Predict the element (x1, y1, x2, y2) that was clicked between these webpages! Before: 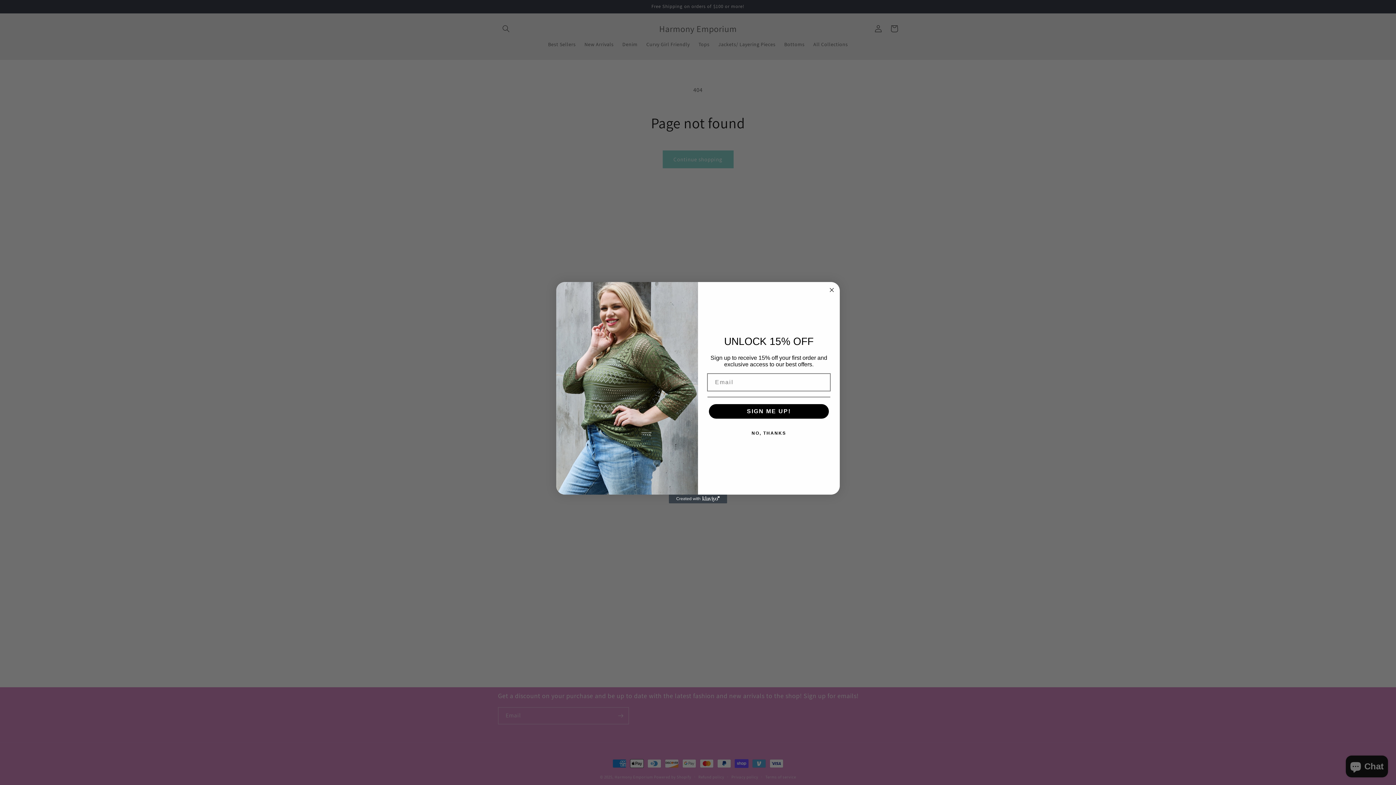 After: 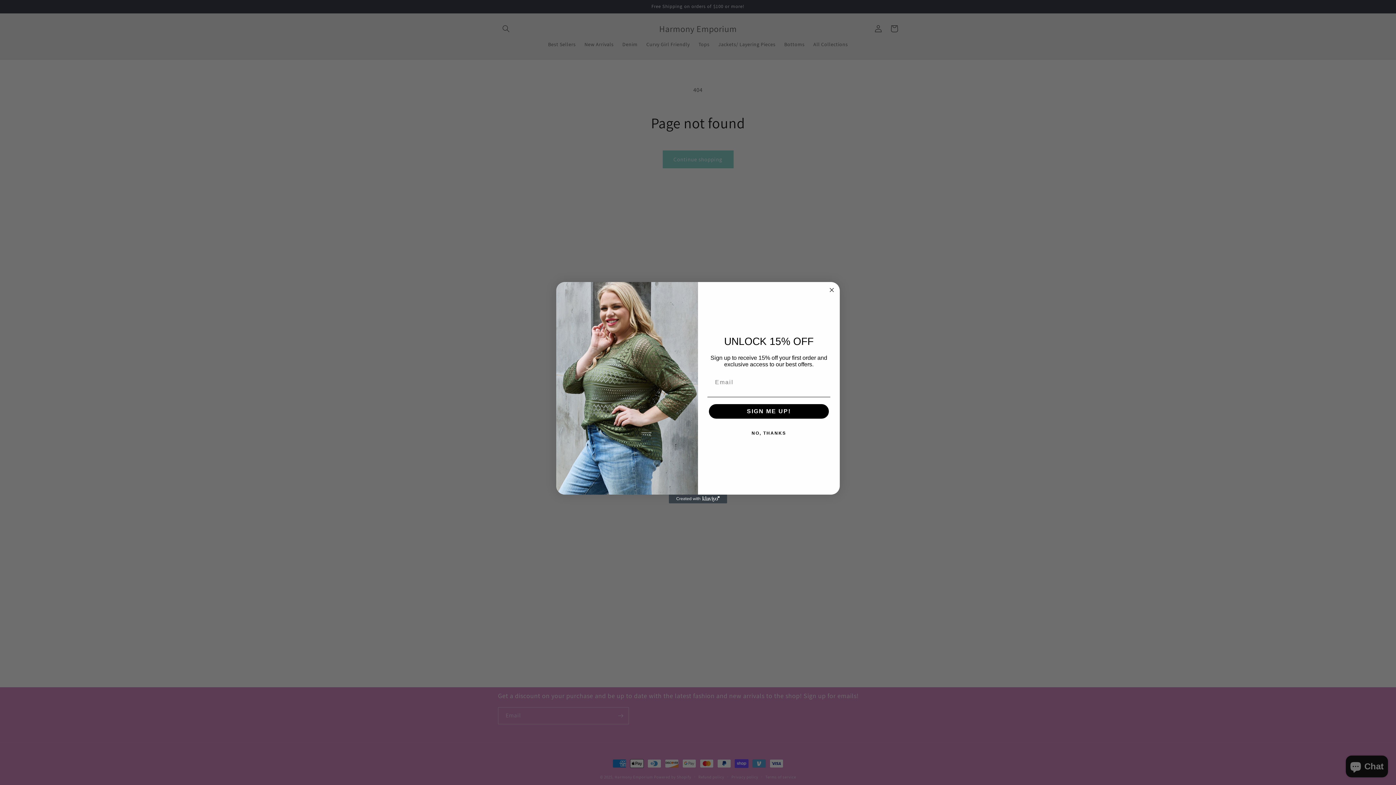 Action: bbox: (669, 494, 727, 503) label: Created with Klaviyo - opens in a new tab